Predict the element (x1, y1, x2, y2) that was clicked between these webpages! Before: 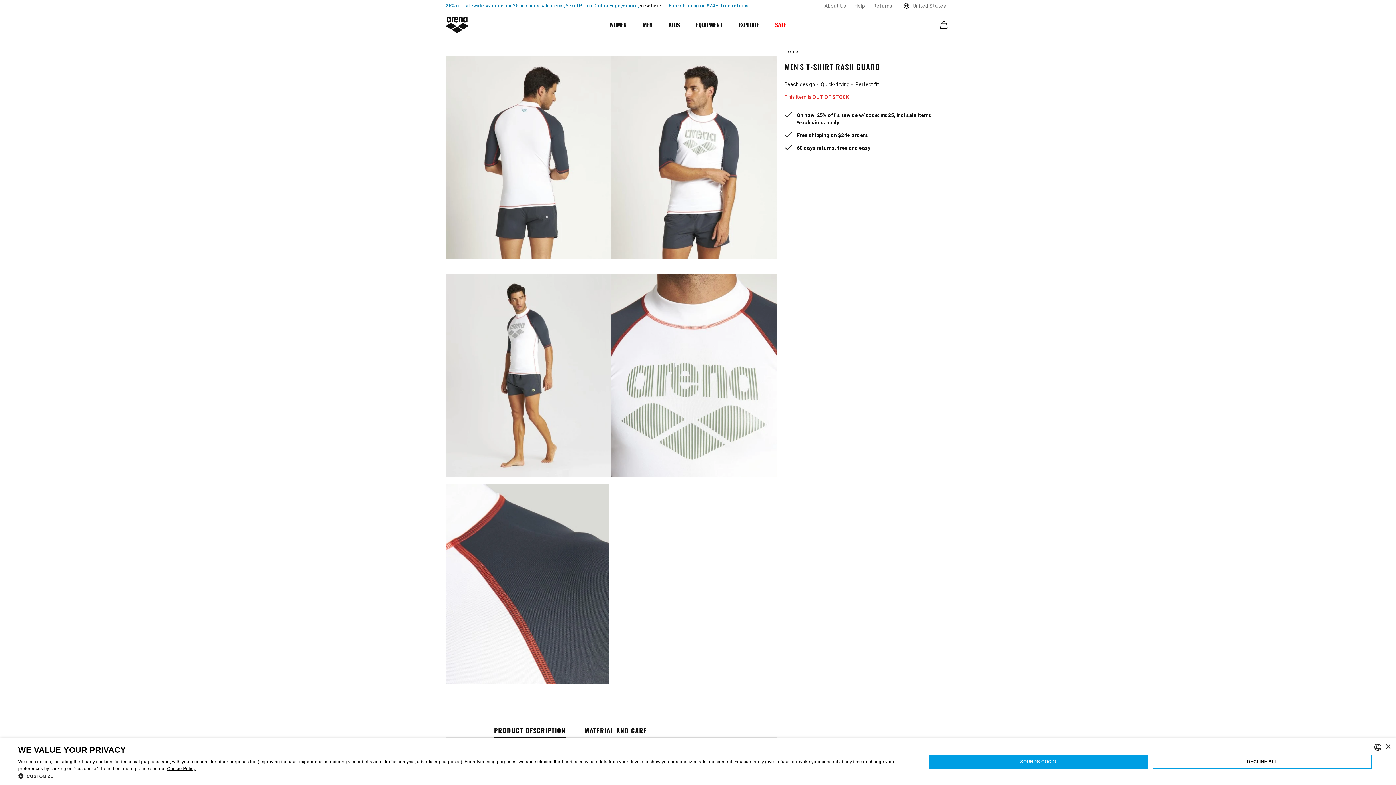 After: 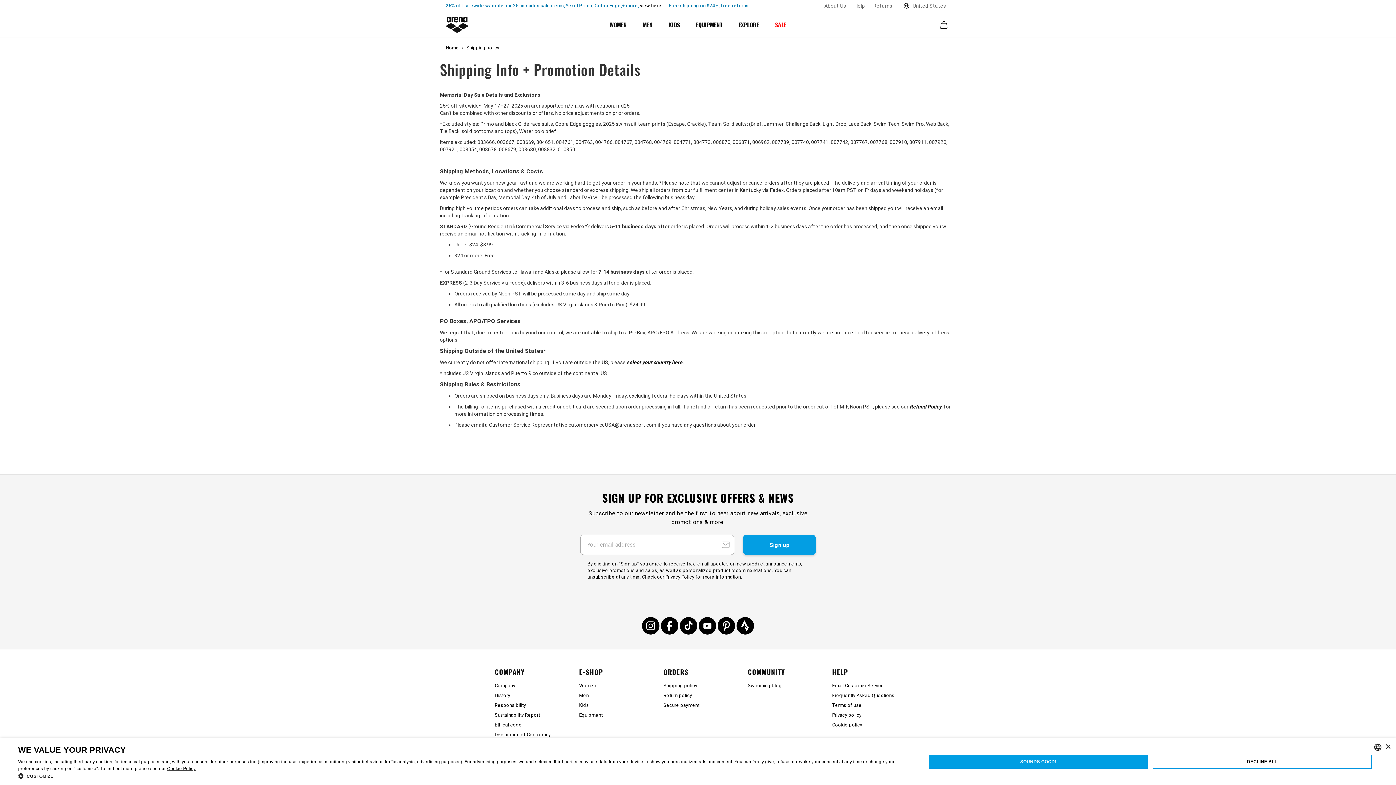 Action: label: view here bbox: (640, 2, 661, 8)